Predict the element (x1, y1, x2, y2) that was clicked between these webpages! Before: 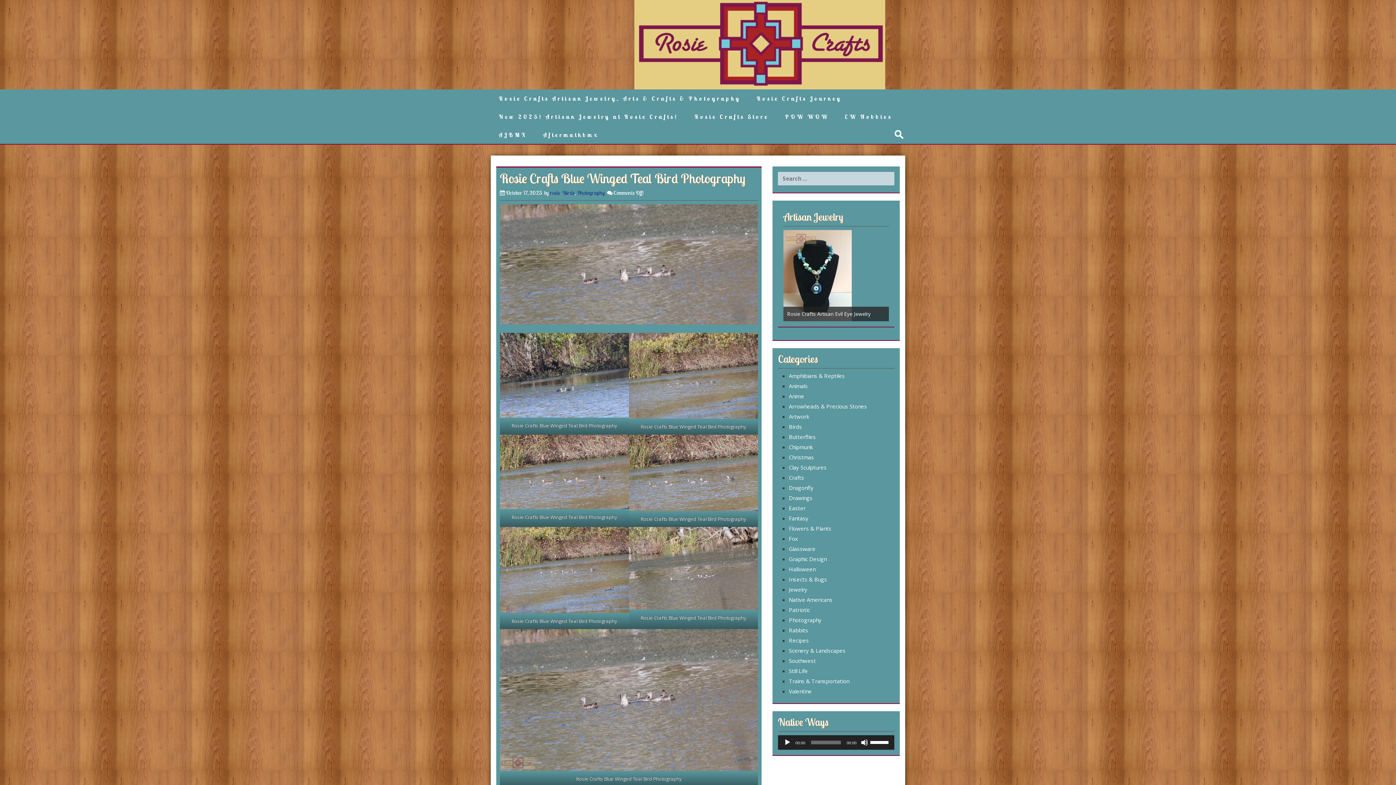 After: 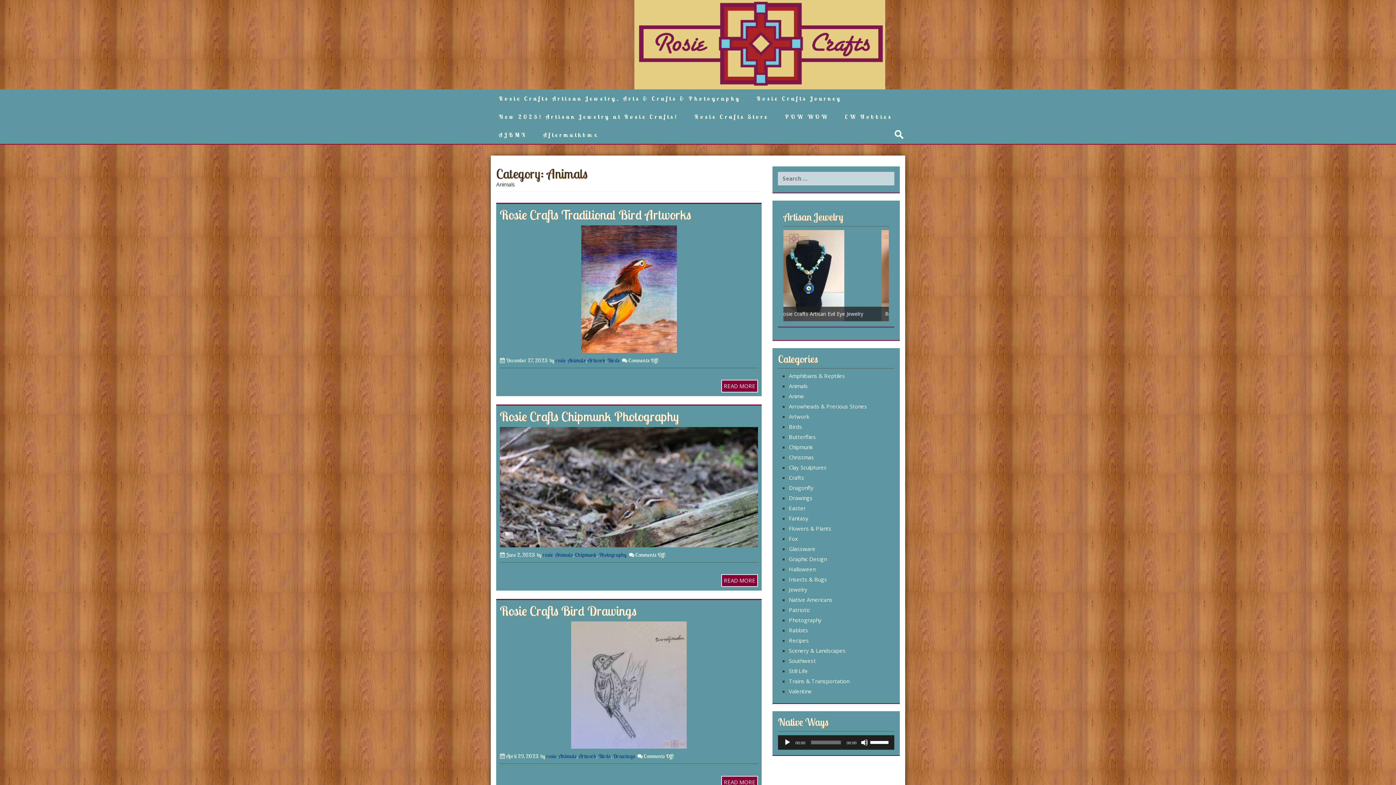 Action: bbox: (789, 382, 808, 389) label: Animals